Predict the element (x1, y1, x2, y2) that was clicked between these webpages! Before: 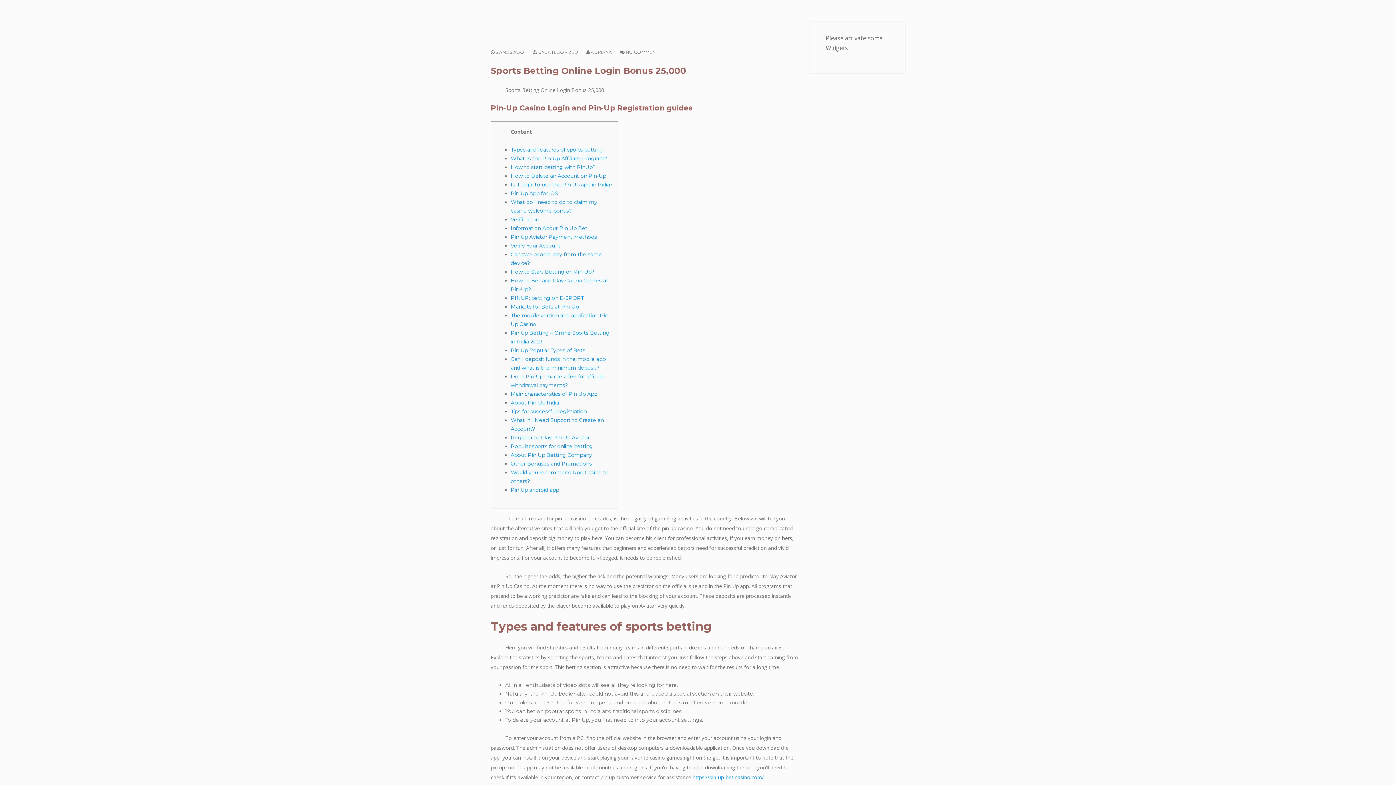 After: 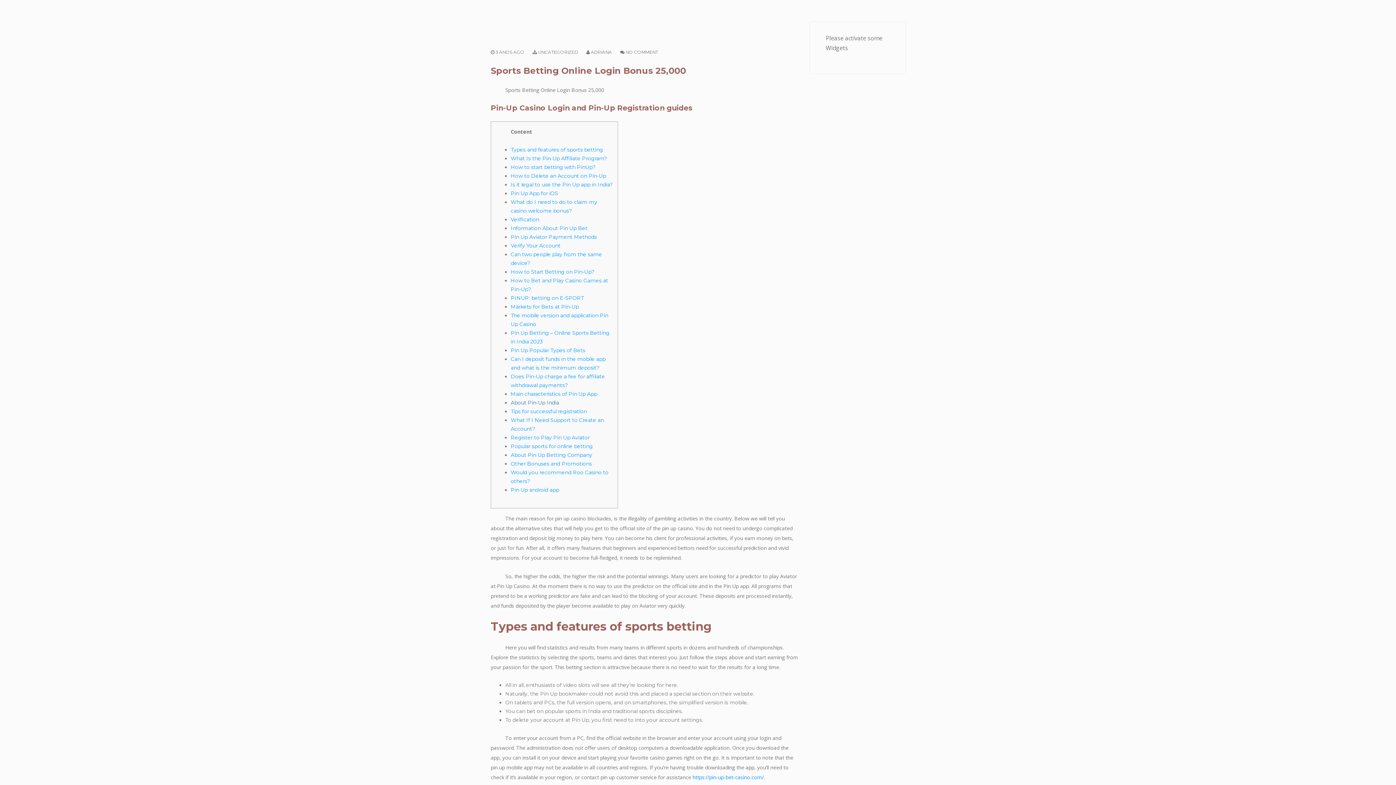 Action: bbox: (510, 399, 559, 406) label: About Pin-Up India